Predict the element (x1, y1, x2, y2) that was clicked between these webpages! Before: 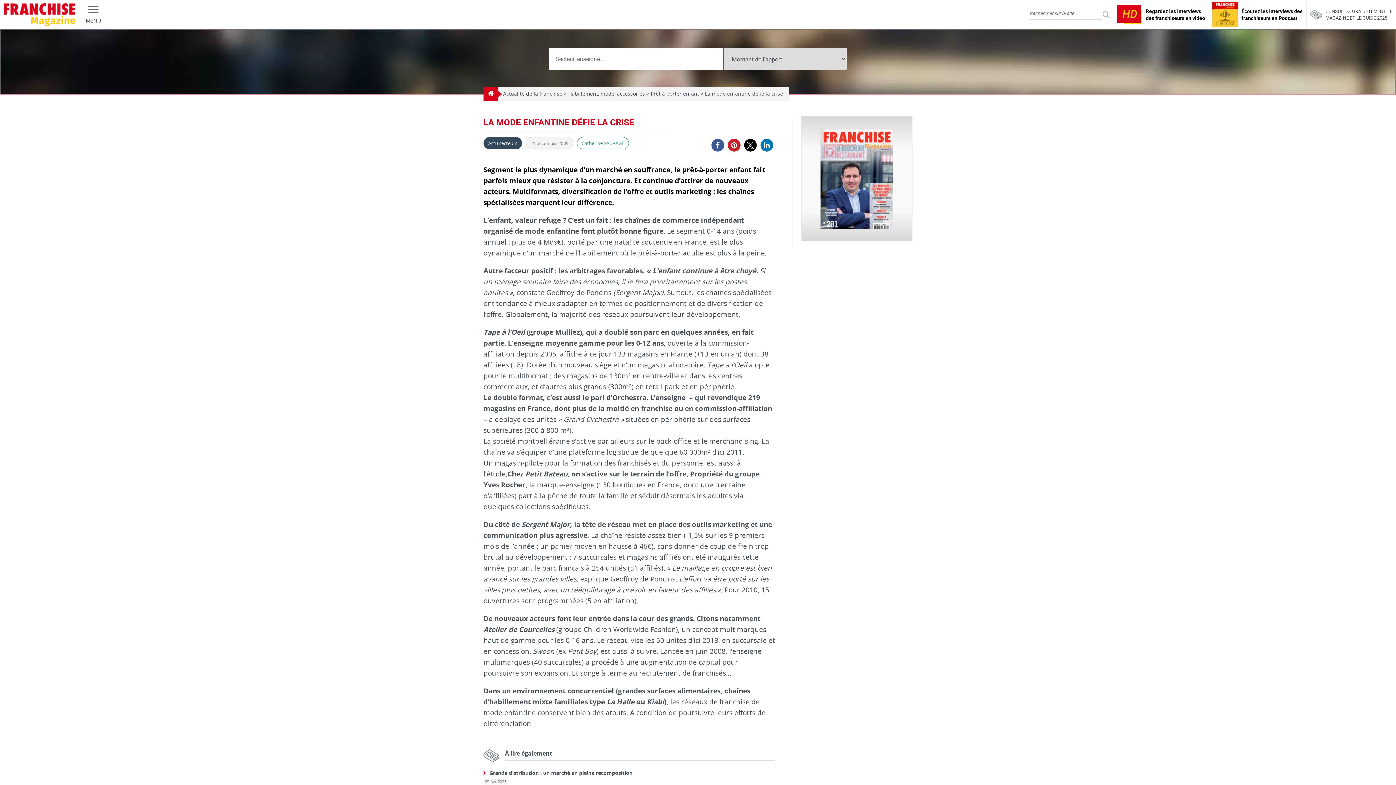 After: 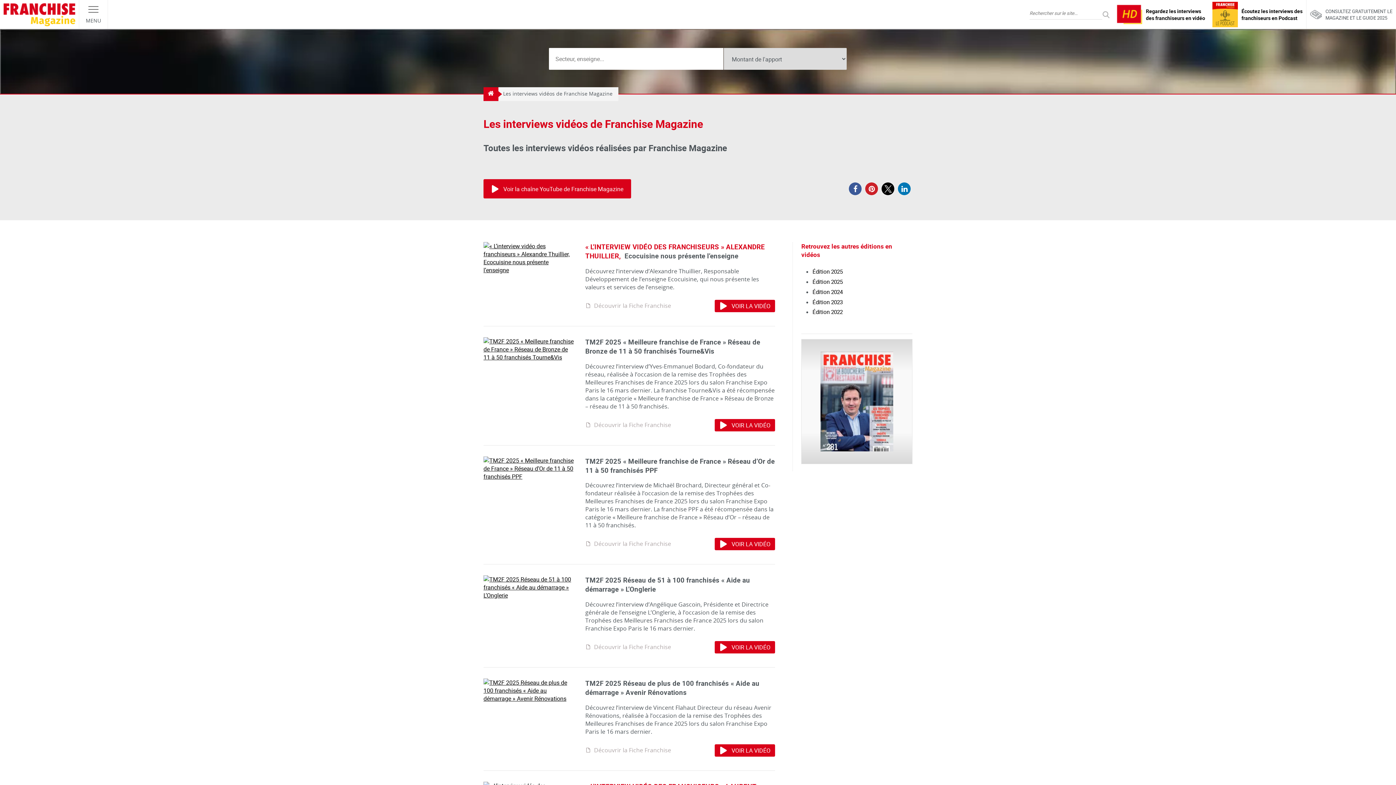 Action: label: Regardez les interviews
des franchiseurs en vidéo bbox: (1113, 0, 1209, 29)